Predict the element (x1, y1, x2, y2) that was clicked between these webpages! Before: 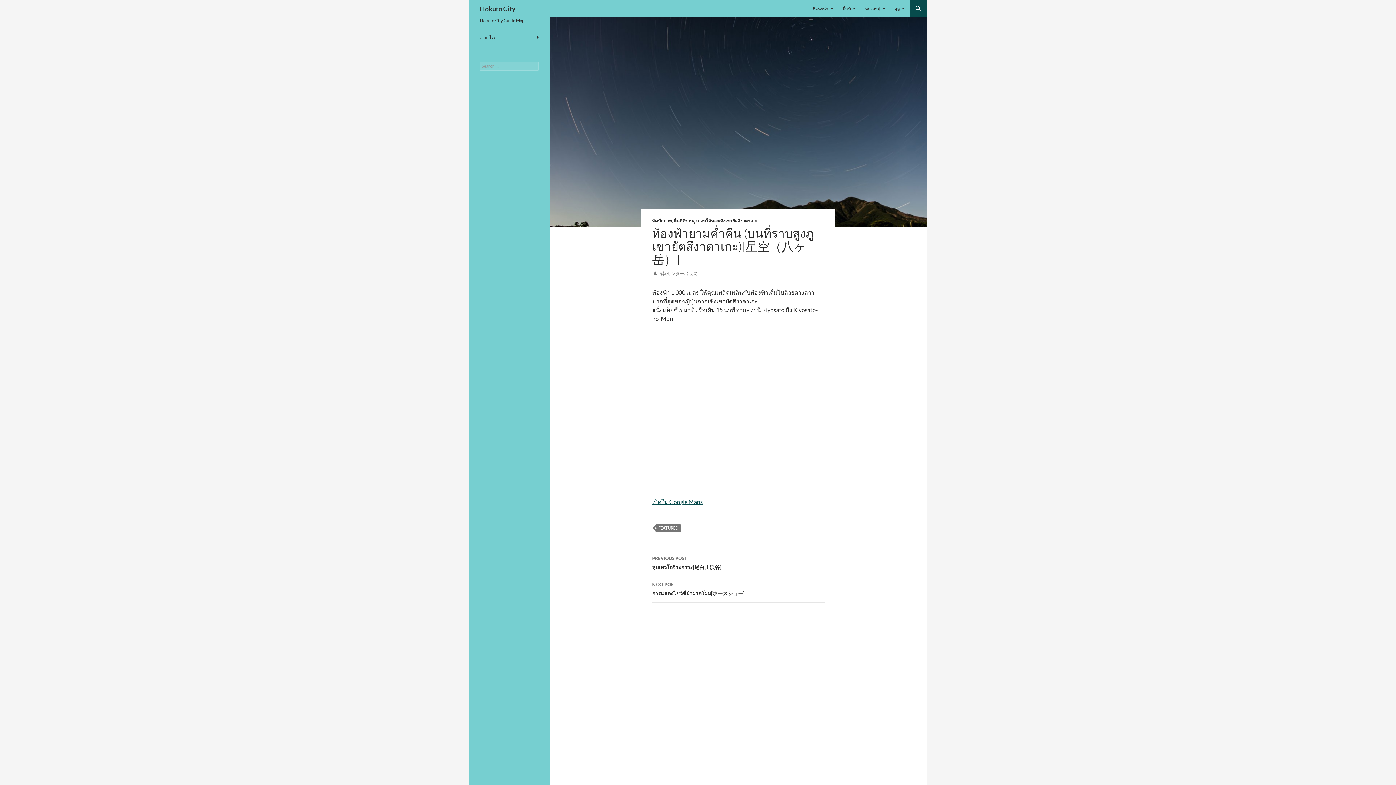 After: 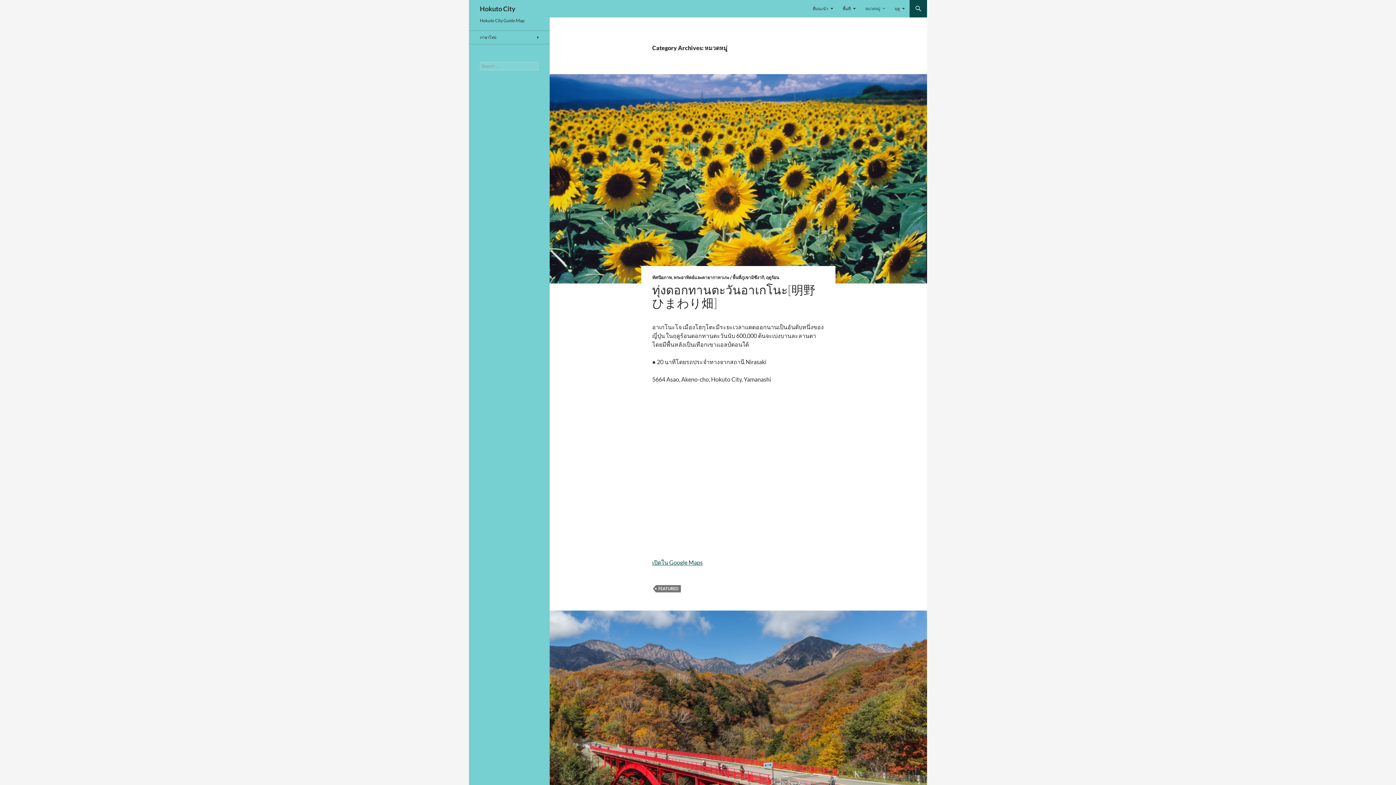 Action: label: หมวดหมู่ bbox: (861, 0, 889, 17)